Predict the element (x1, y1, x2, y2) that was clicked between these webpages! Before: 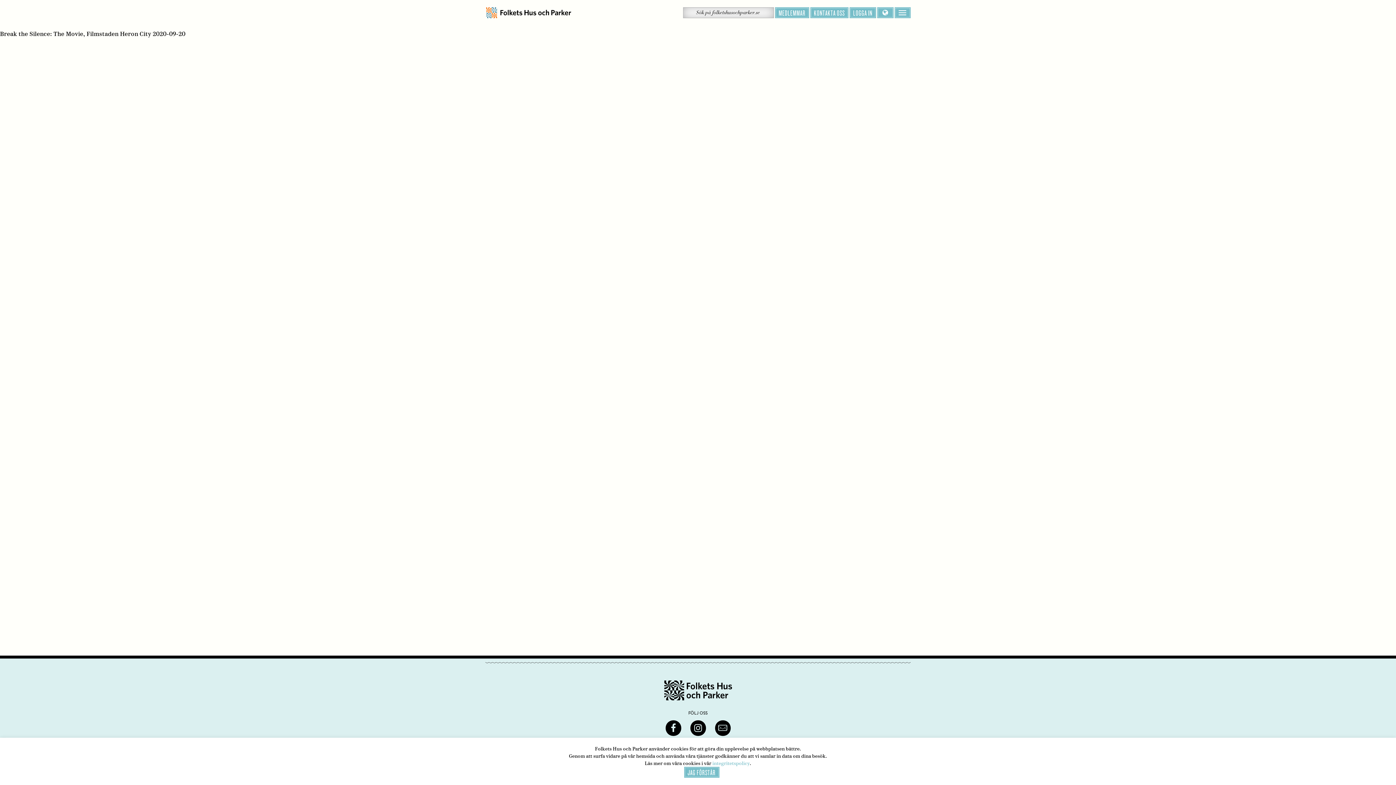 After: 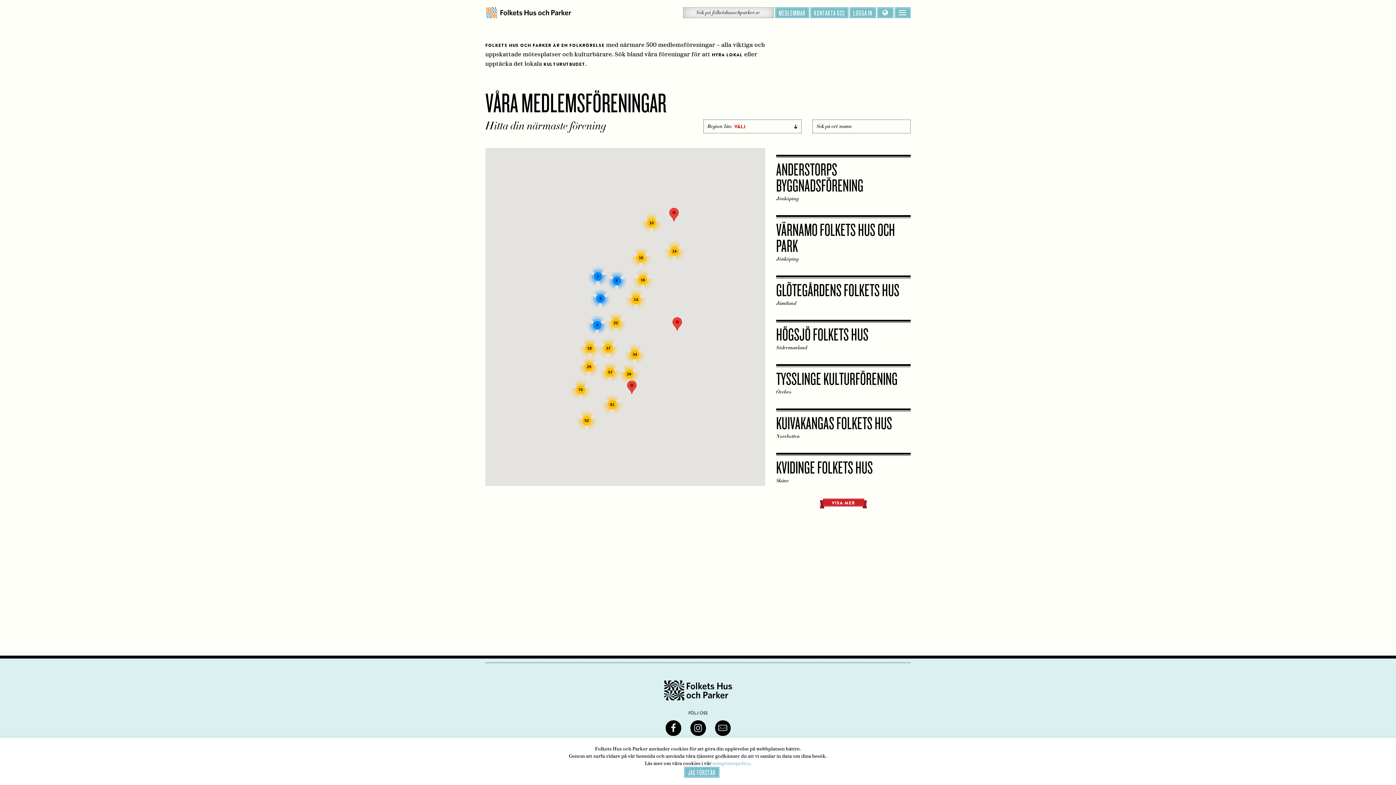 Action: bbox: (775, 7, 809, 18) label: MEDLEMMAR